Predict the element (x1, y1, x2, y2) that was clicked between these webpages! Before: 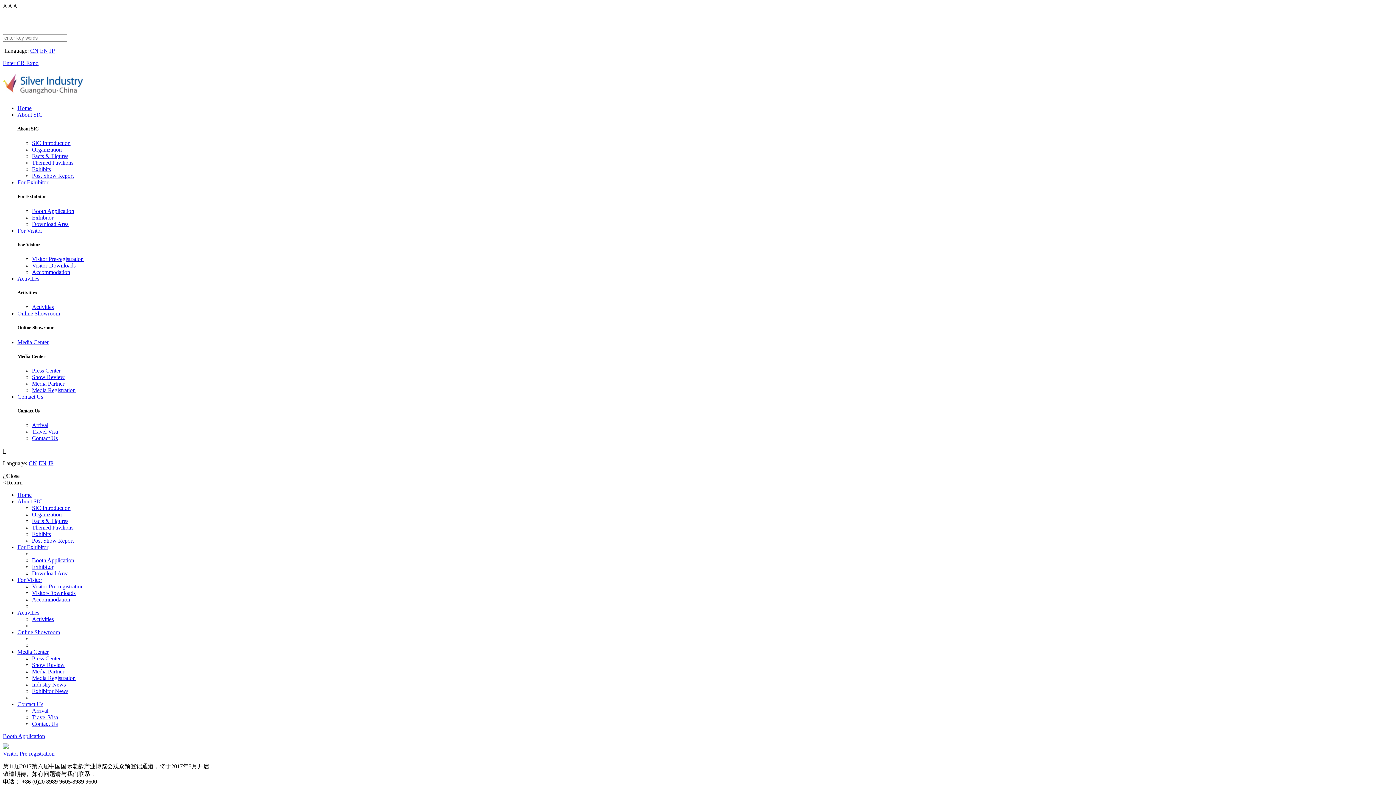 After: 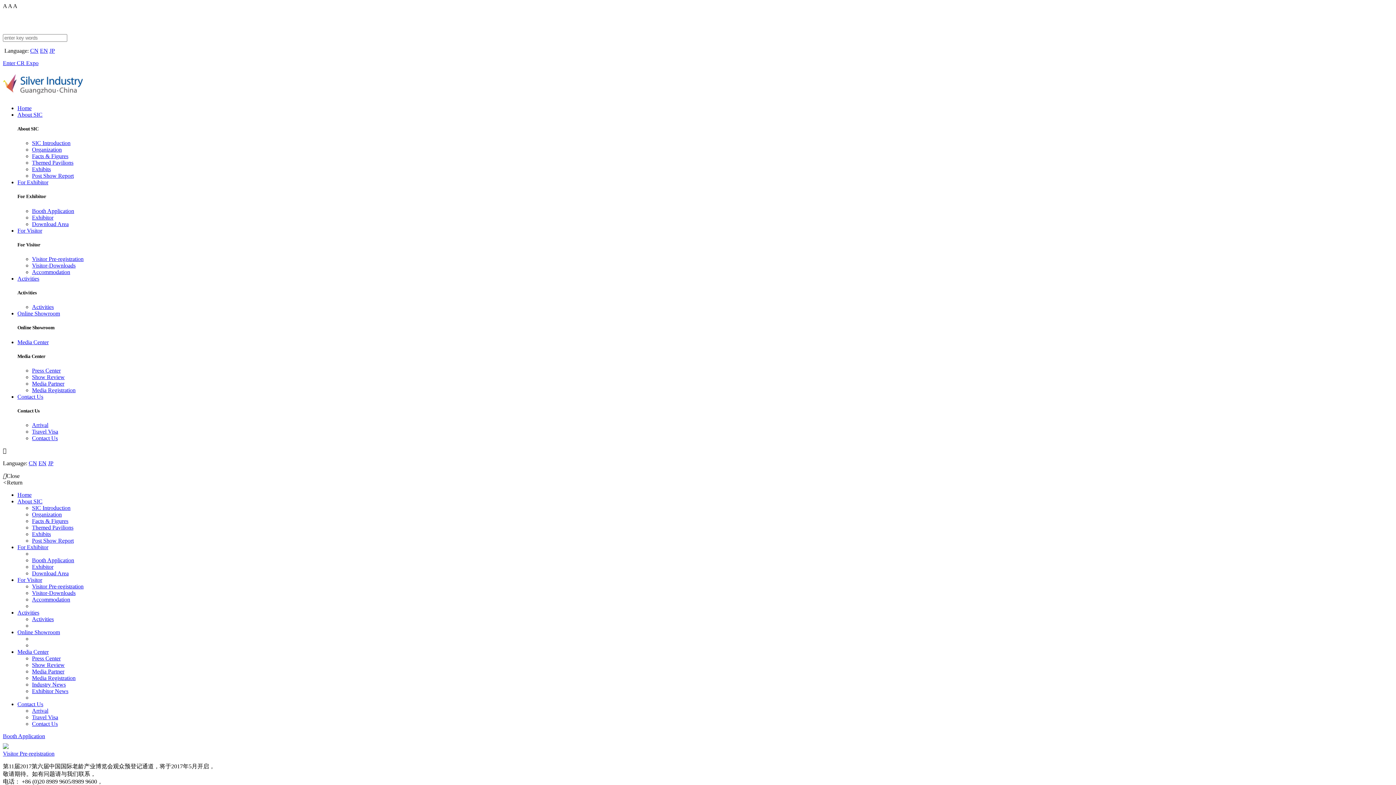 Action: bbox: (32, 655, 60, 661) label: Press Center